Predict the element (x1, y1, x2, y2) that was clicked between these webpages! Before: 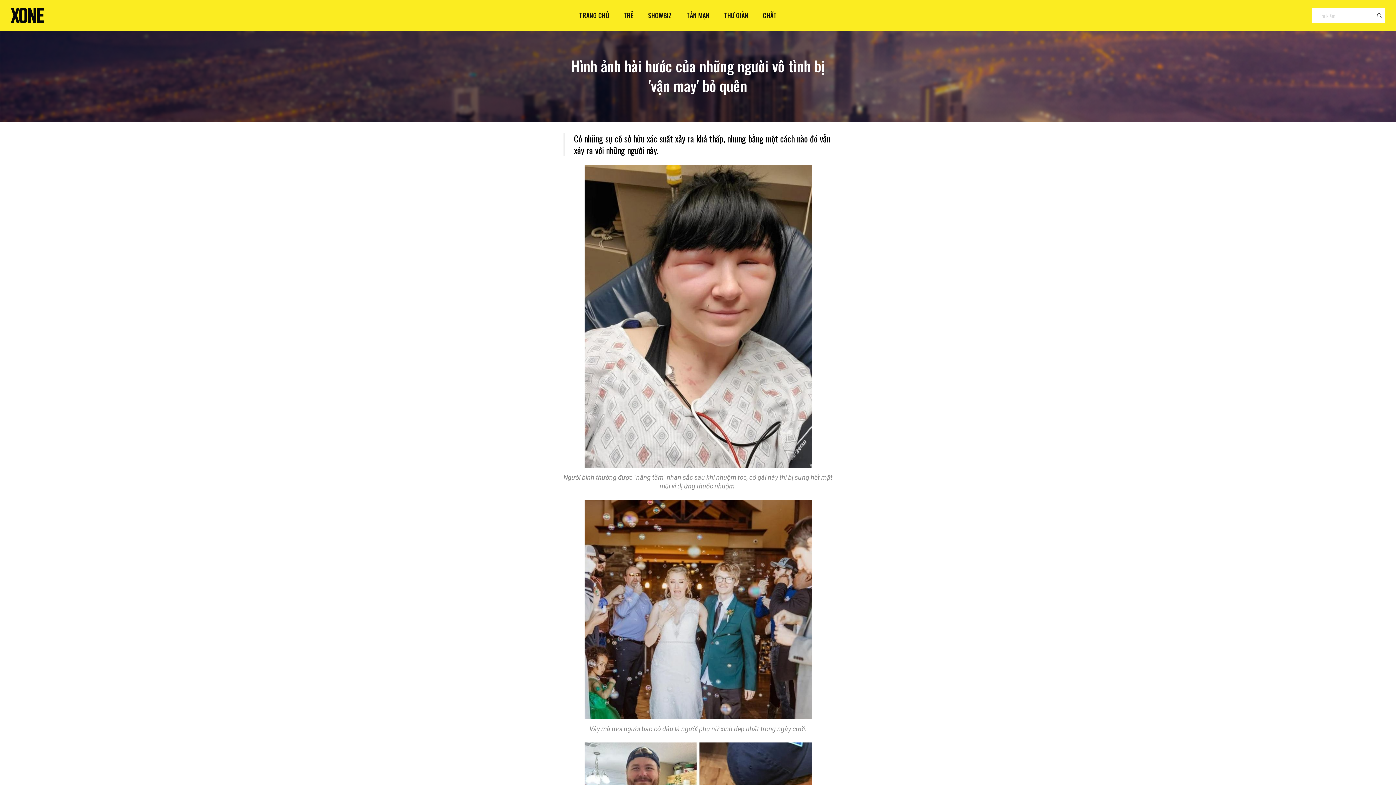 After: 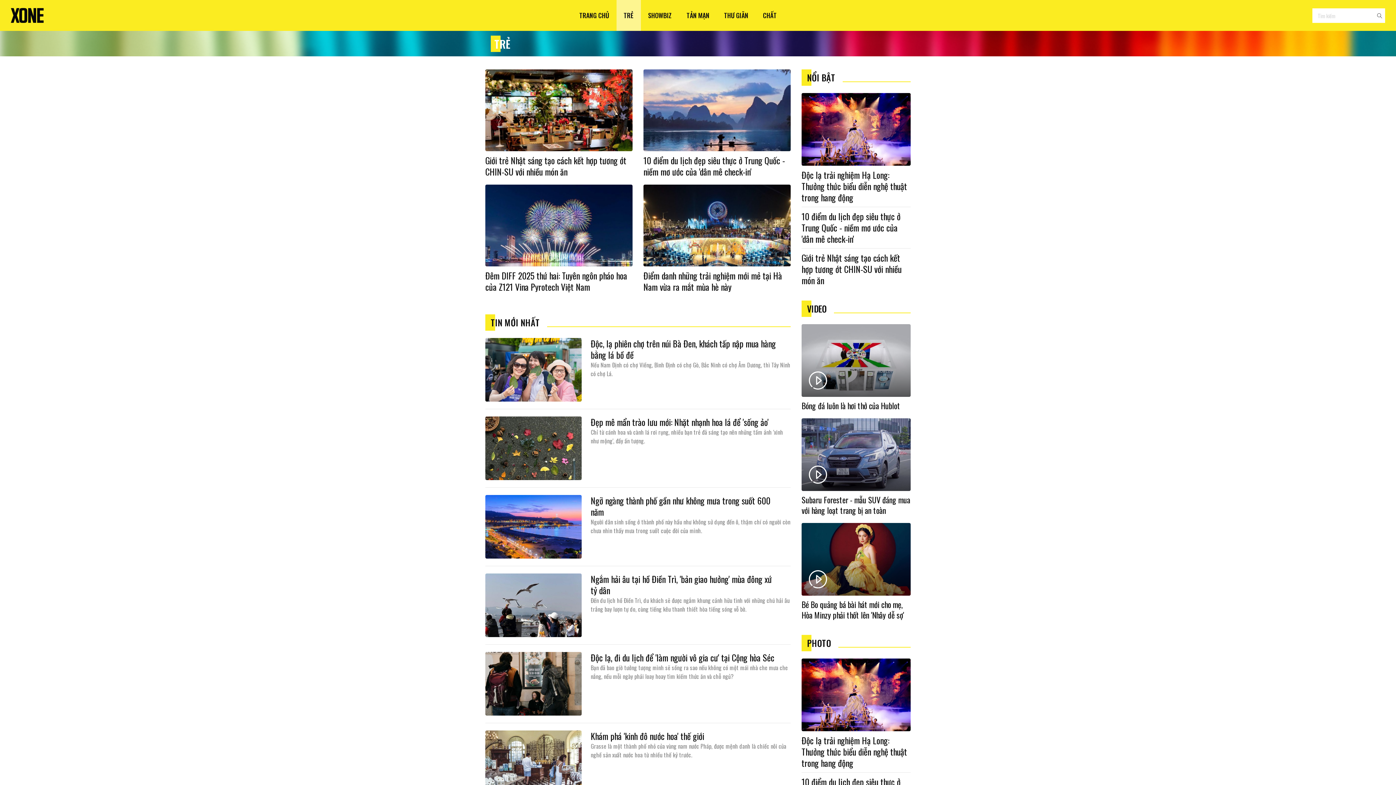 Action: bbox: (623, 11, 633, 19) label: TRẺ